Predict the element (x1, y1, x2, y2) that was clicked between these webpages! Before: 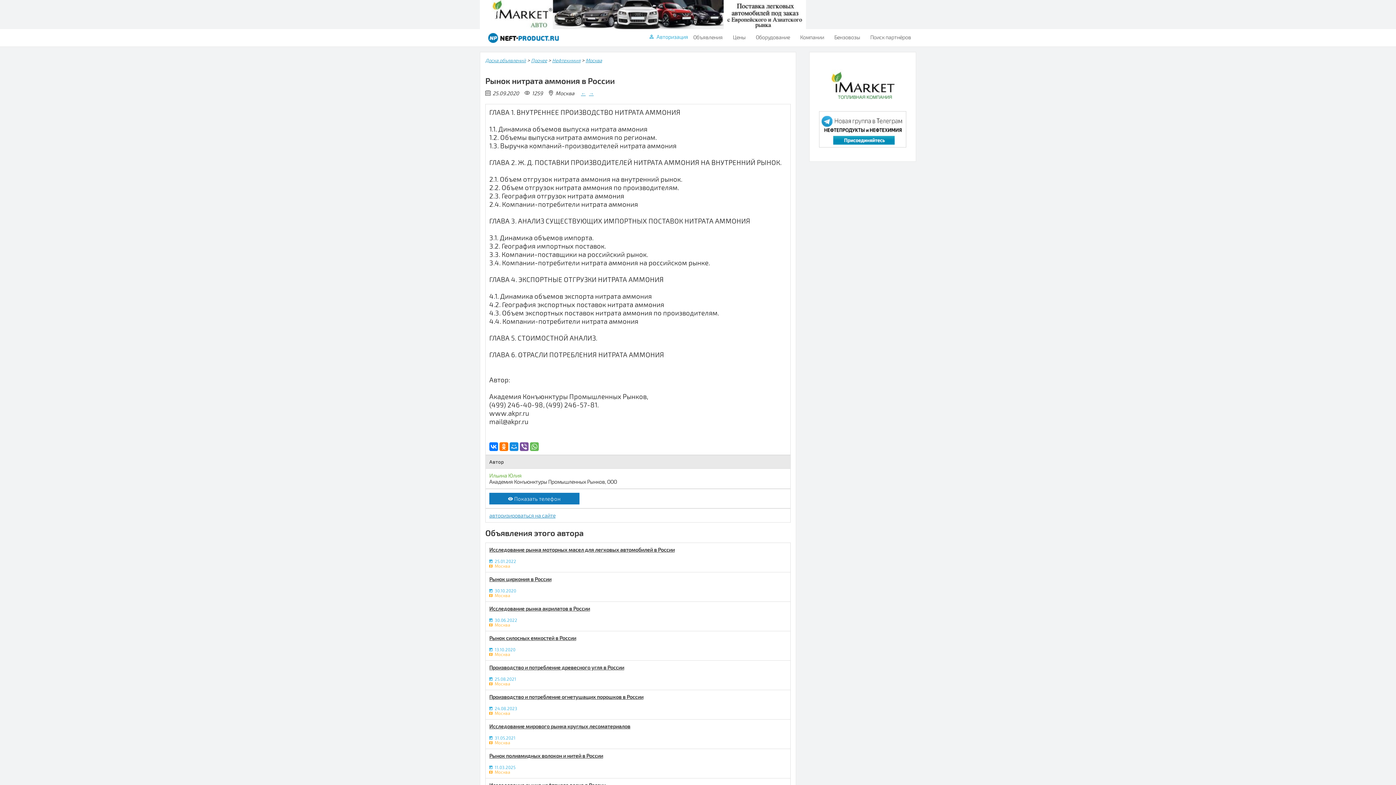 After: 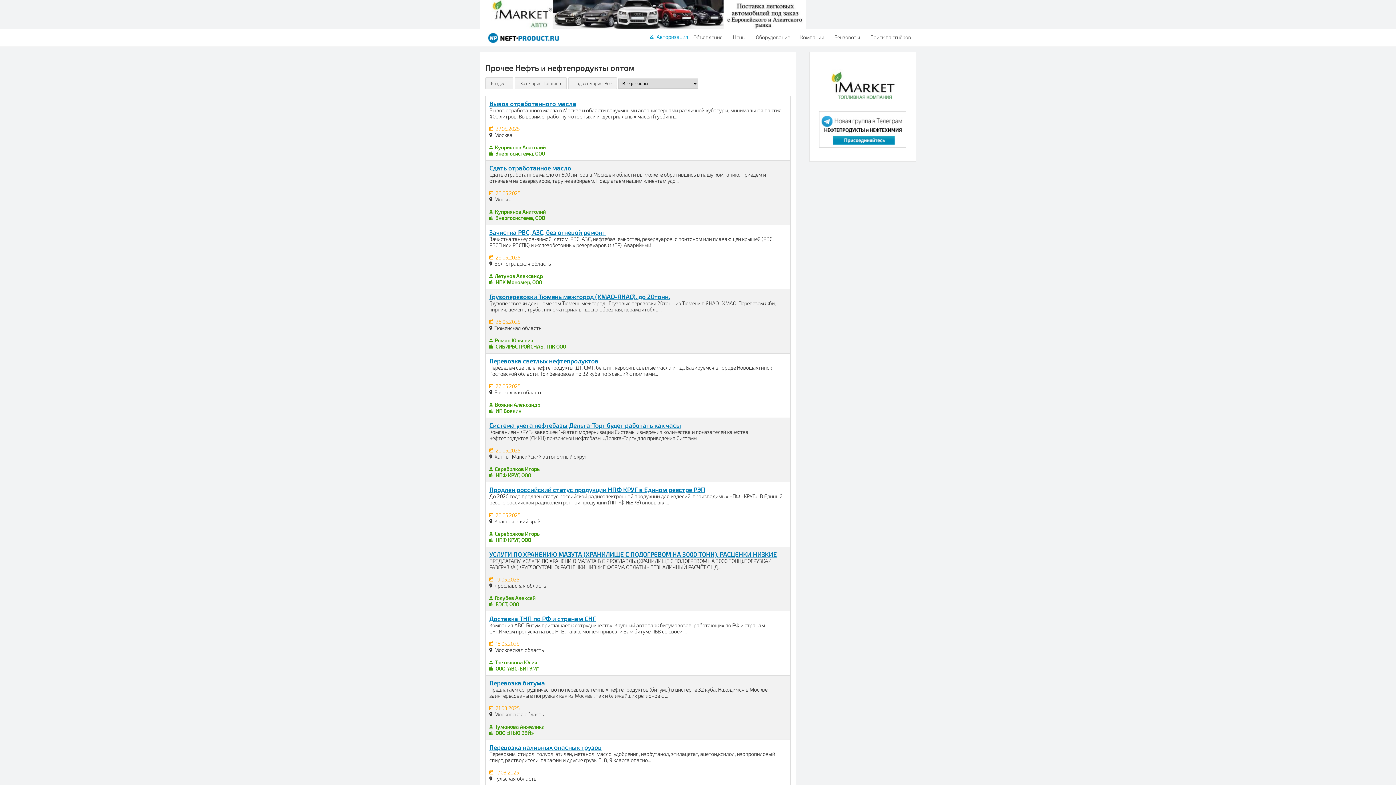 Action: label: Прочее bbox: (531, 57, 547, 63)